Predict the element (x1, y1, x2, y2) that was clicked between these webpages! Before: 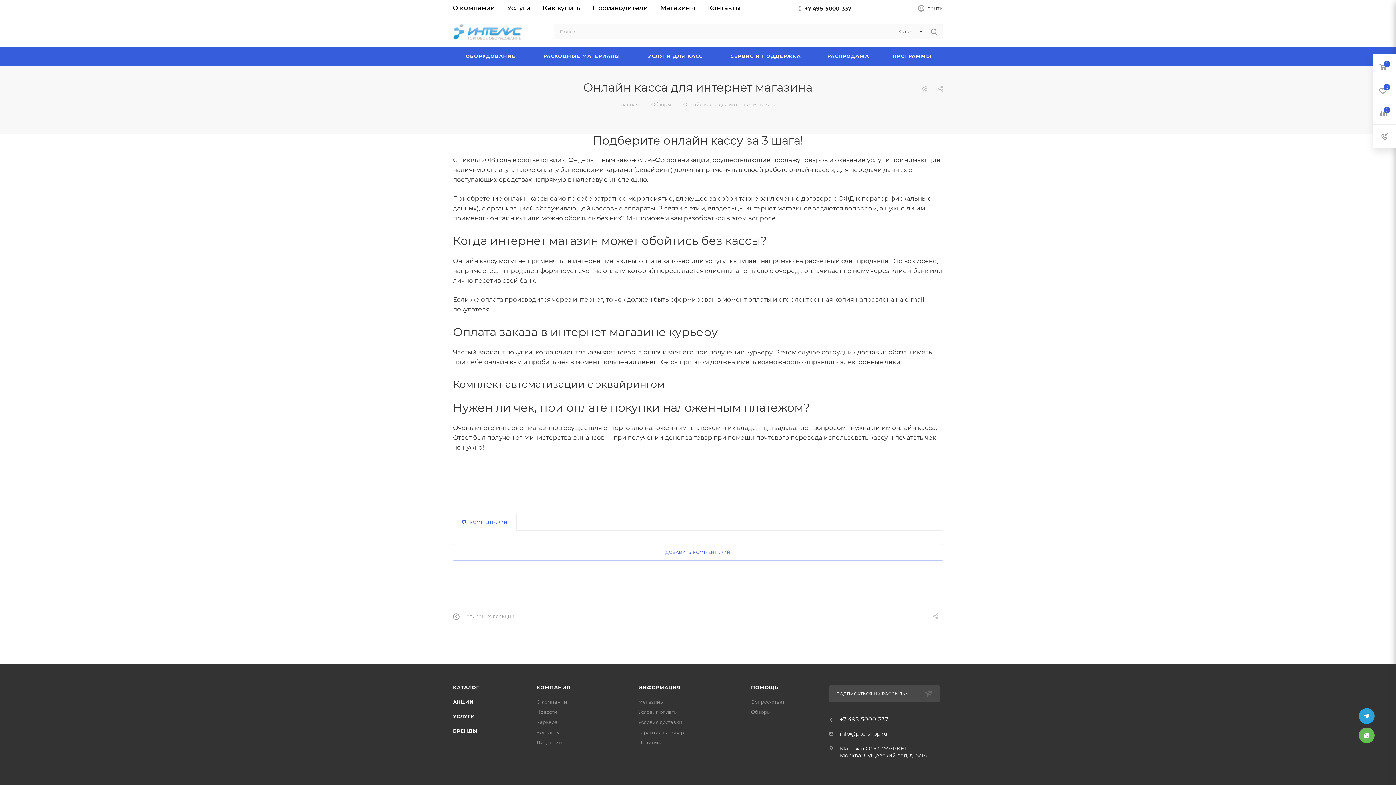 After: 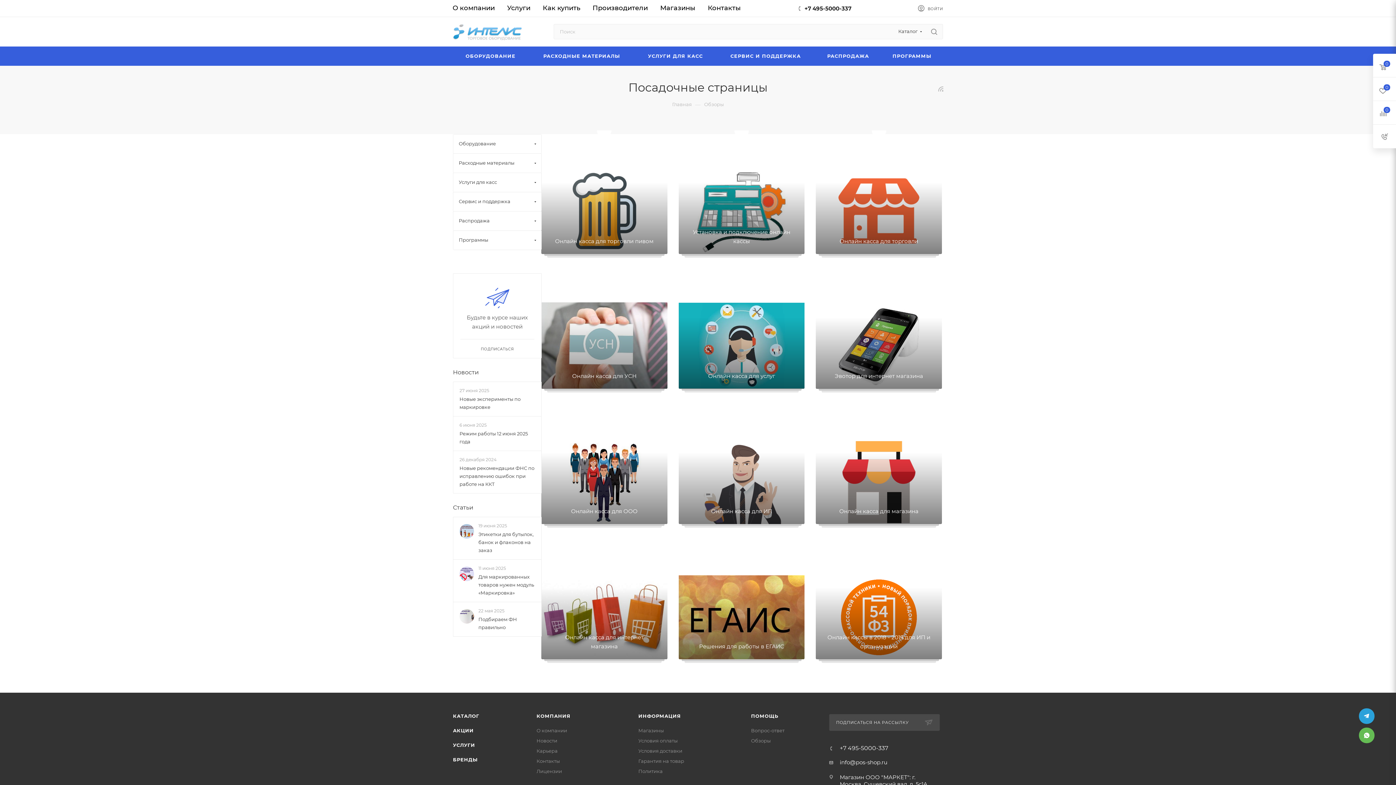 Action: label:  СПИСОК КОЛЛЕКЦИЙ bbox: (453, 614, 514, 620)